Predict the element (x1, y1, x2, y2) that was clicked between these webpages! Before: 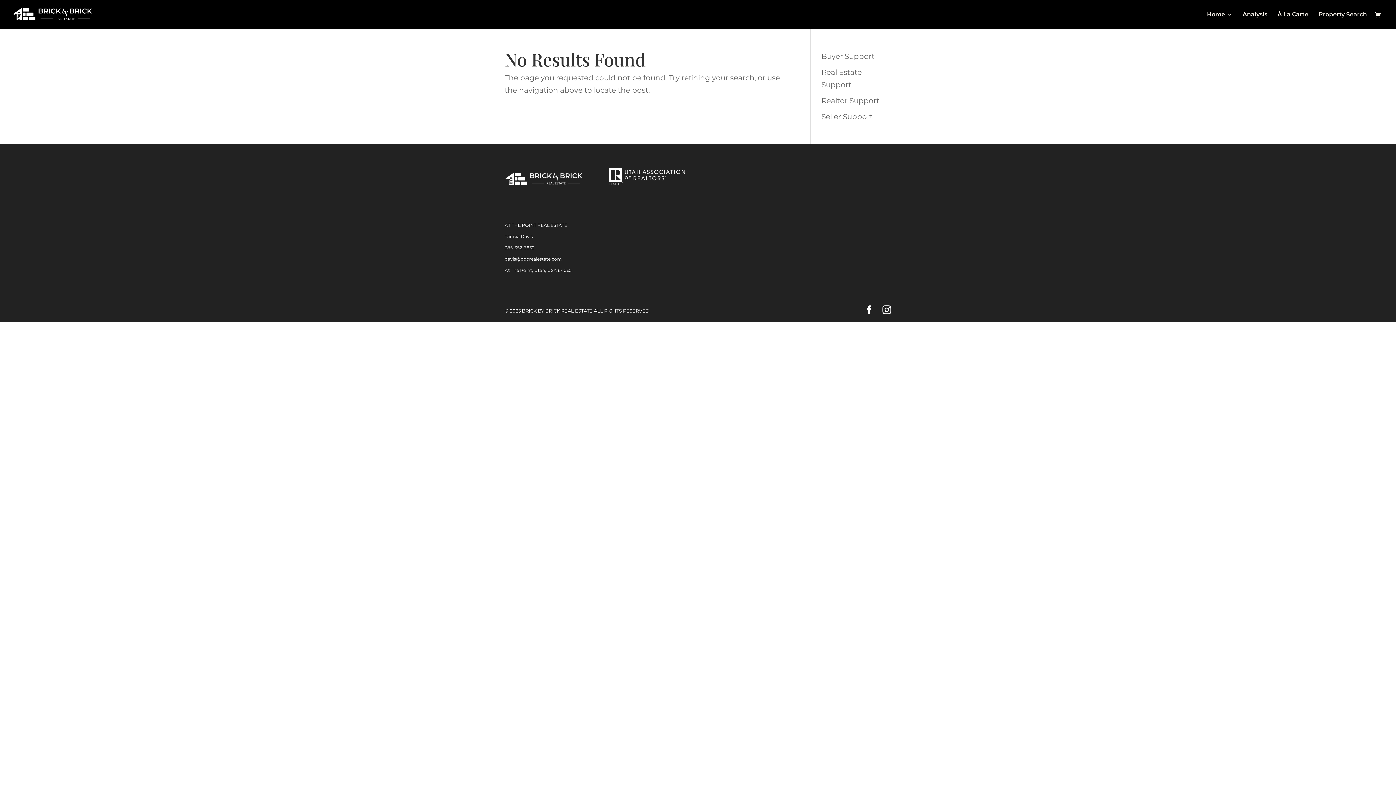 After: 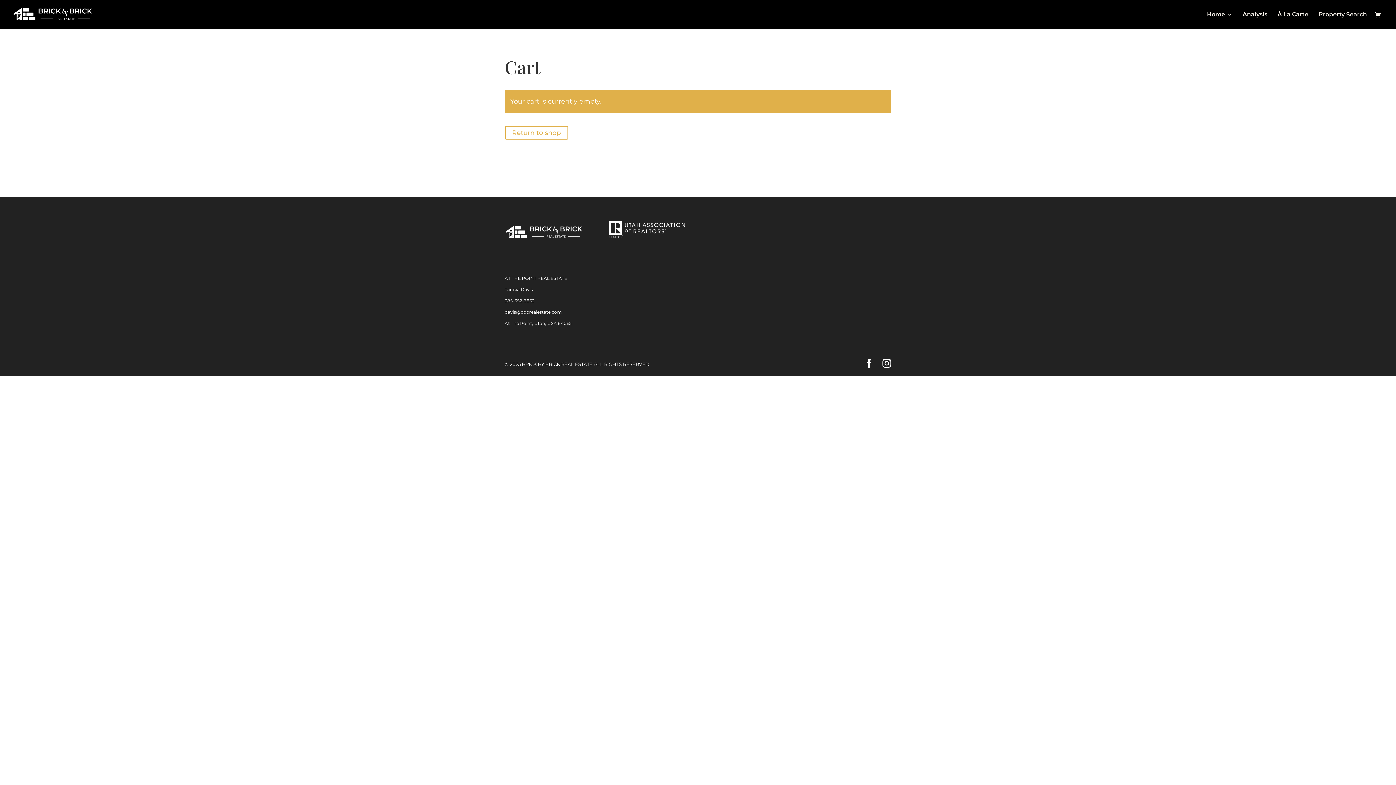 Action: bbox: (1375, 11, 1384, 19)